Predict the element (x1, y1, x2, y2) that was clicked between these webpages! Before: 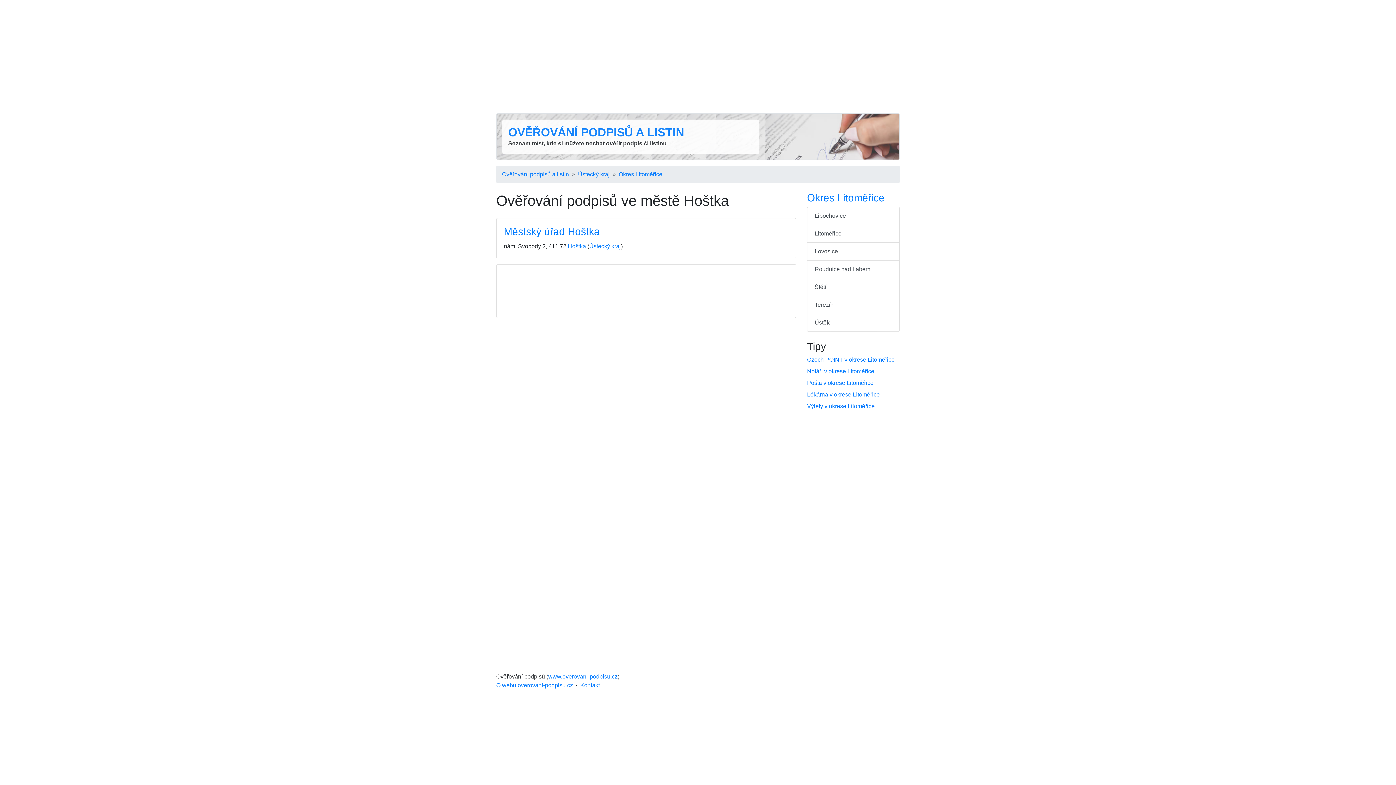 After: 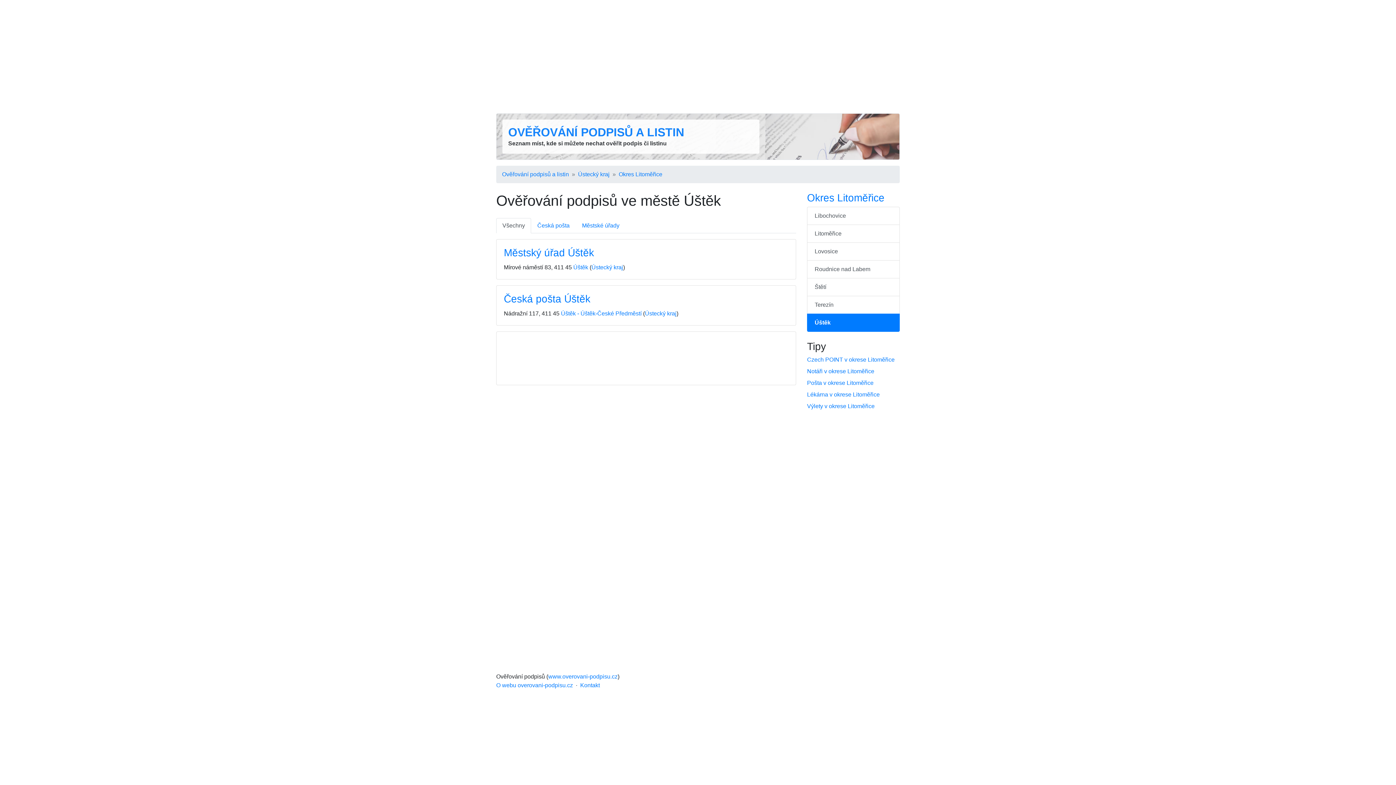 Action: label: Úštěk bbox: (807, 314, 900, 332)